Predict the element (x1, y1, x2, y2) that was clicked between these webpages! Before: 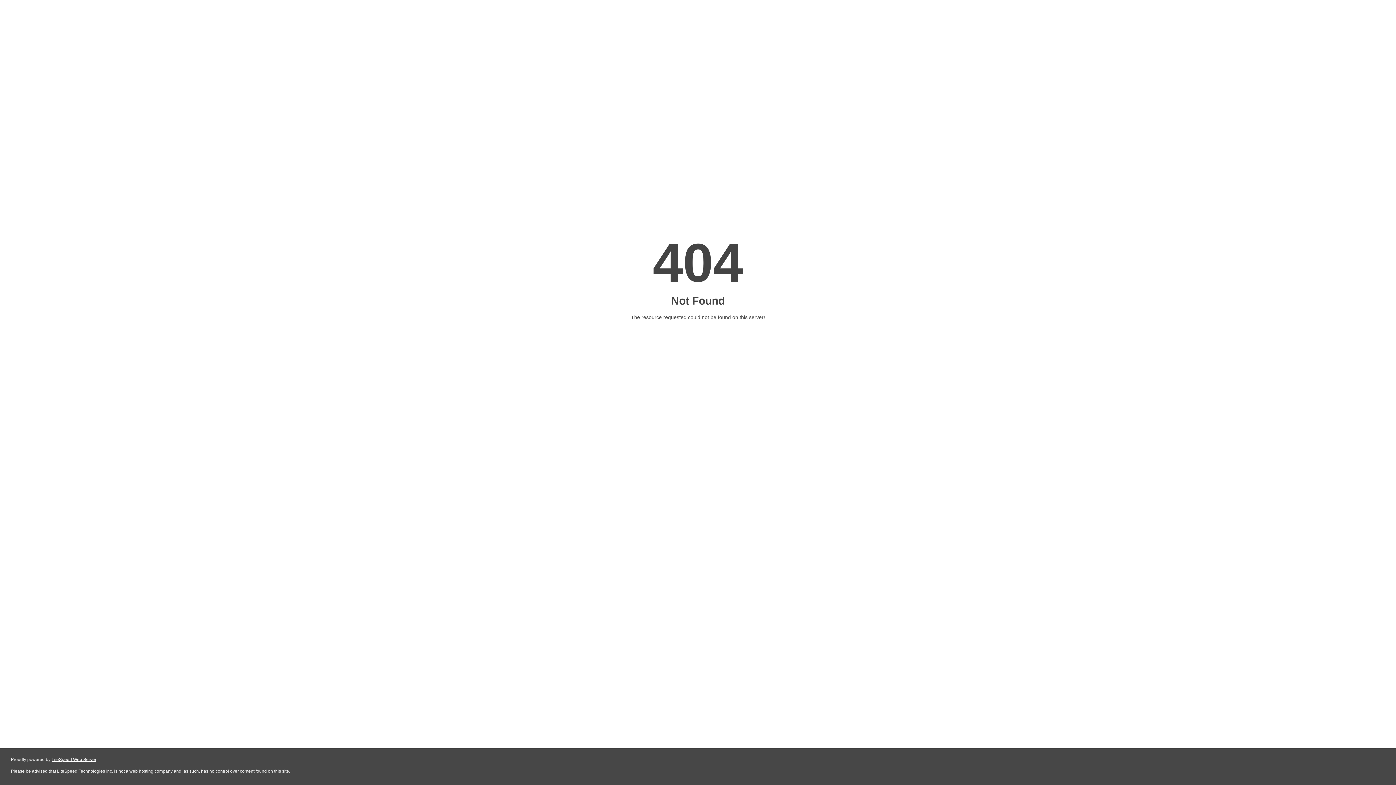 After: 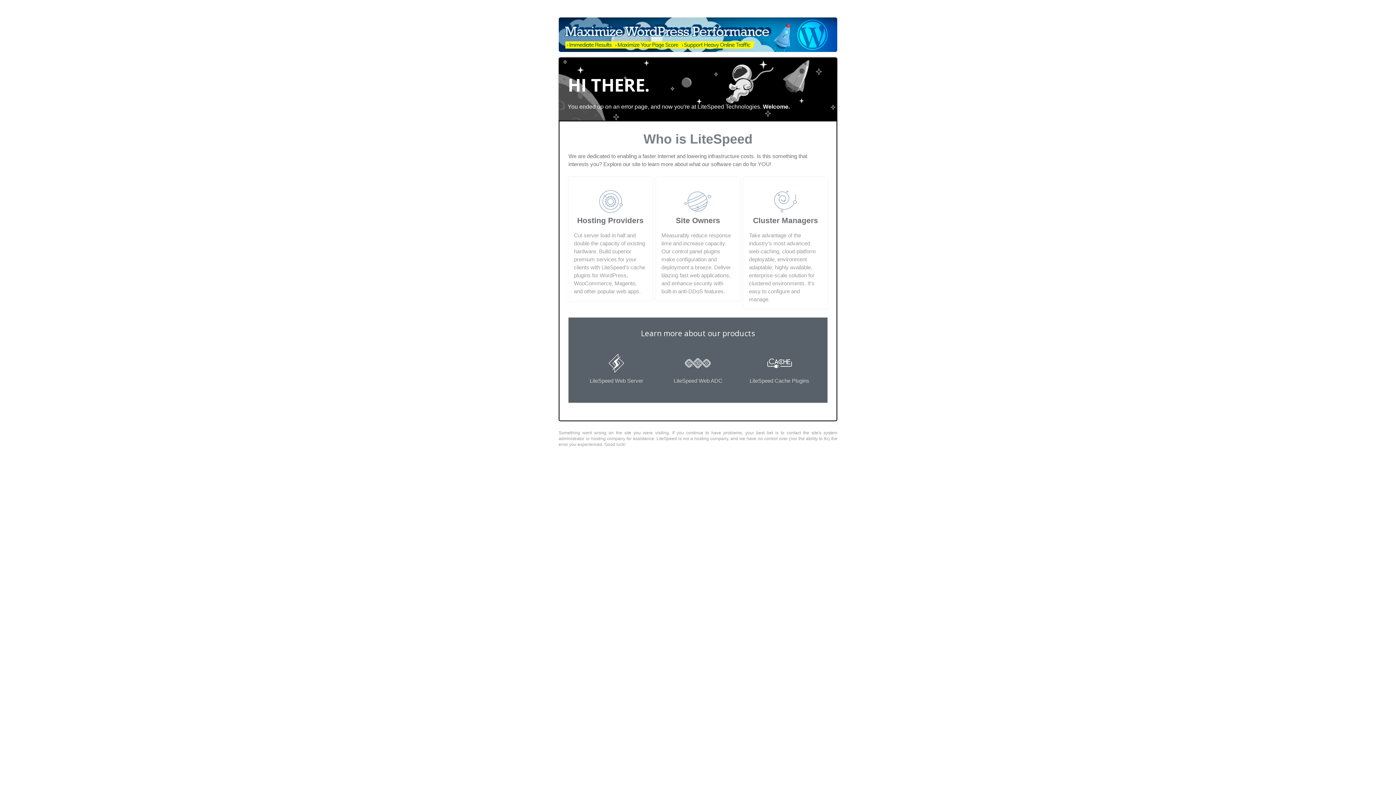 Action: label: LiteSpeed Web Server bbox: (51, 757, 96, 762)